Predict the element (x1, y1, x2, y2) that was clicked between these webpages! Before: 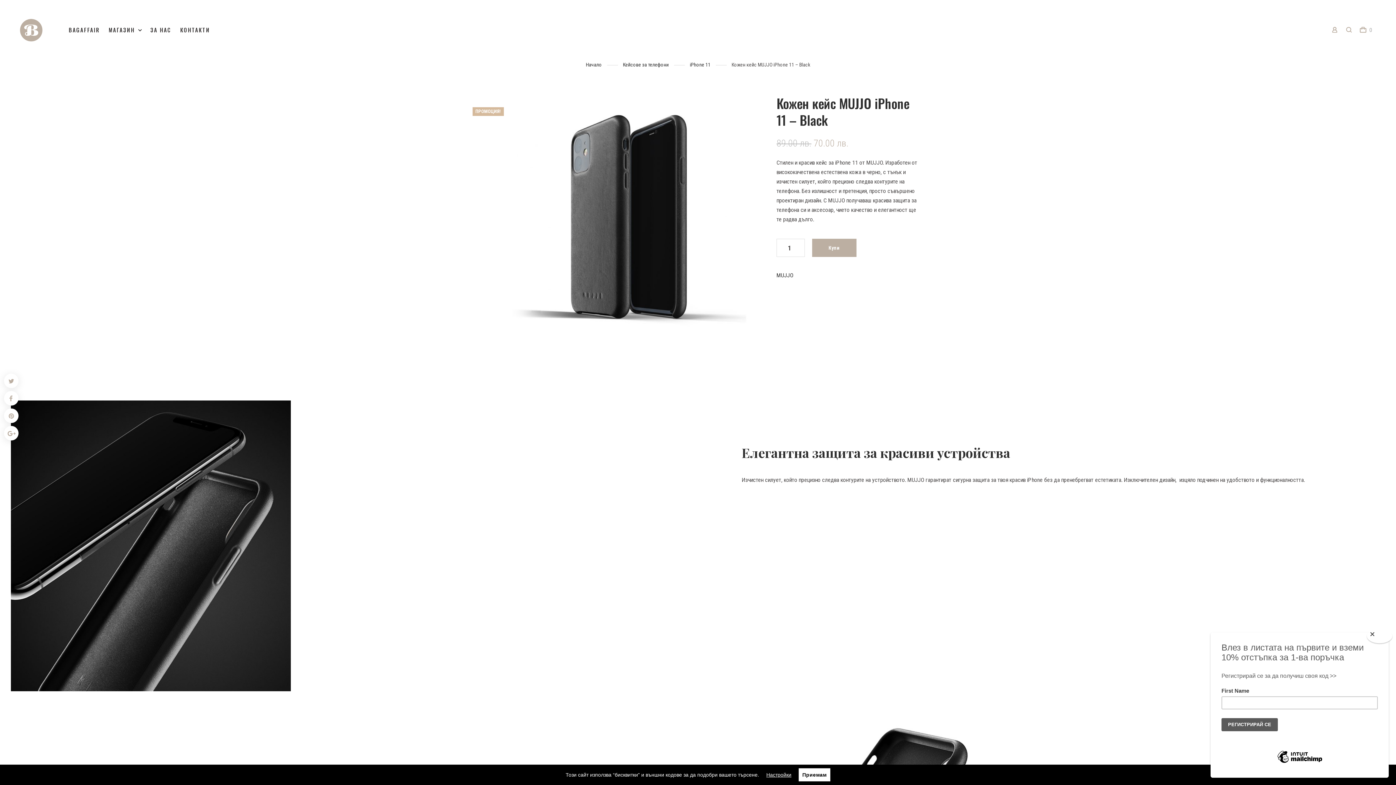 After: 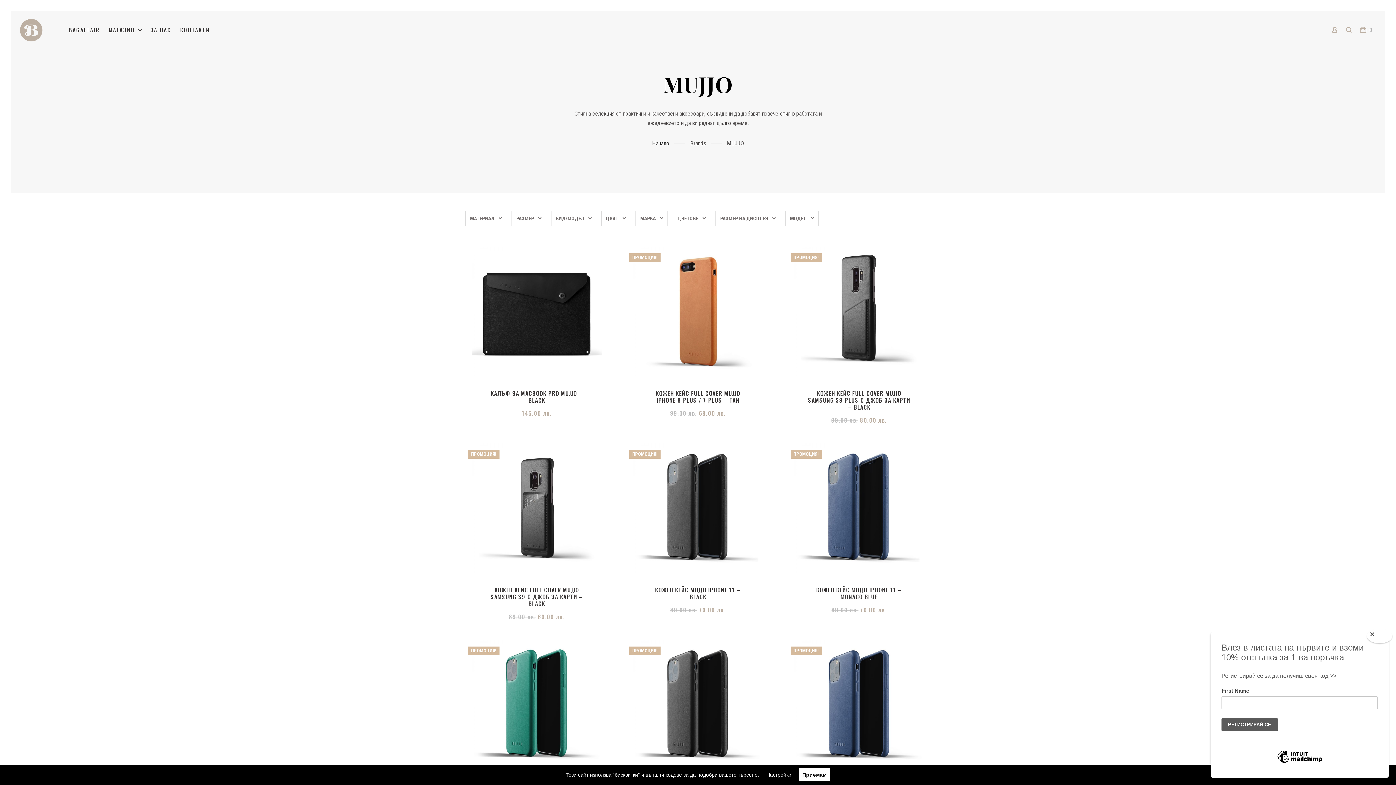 Action: bbox: (776, 272, 793, 278) label: MUJJO